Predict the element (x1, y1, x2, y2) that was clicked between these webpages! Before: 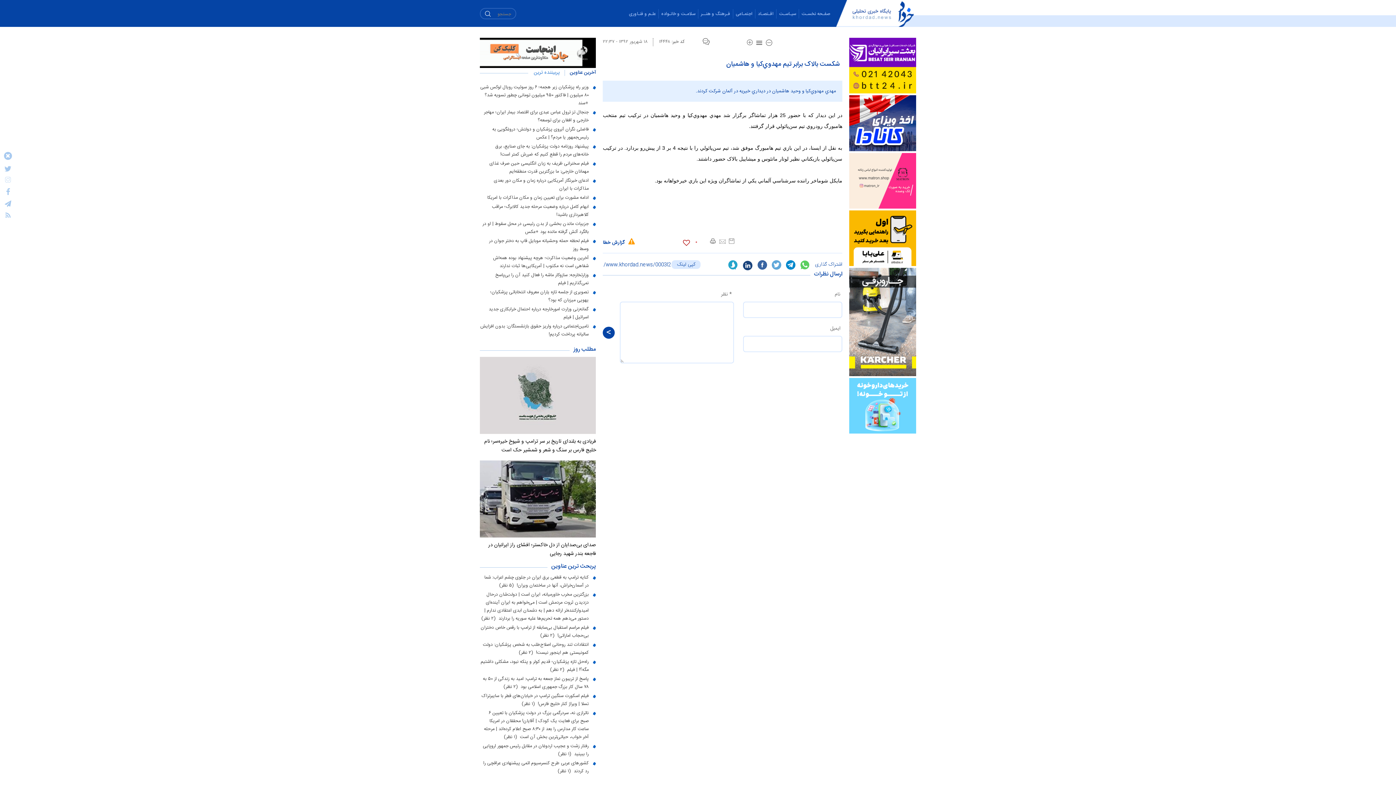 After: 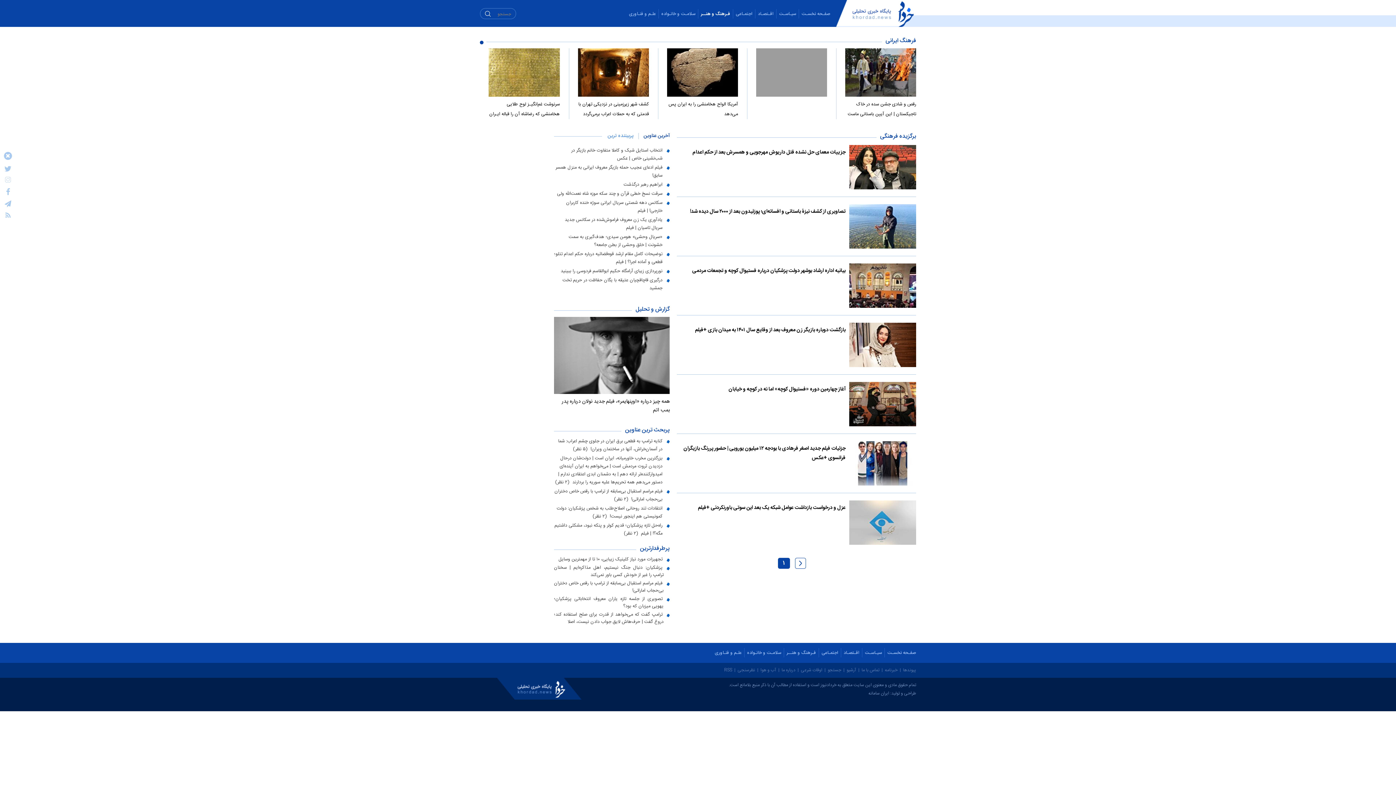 Action: bbox: (698, 9, 733, 17) label: فـرهنگ و هنــر